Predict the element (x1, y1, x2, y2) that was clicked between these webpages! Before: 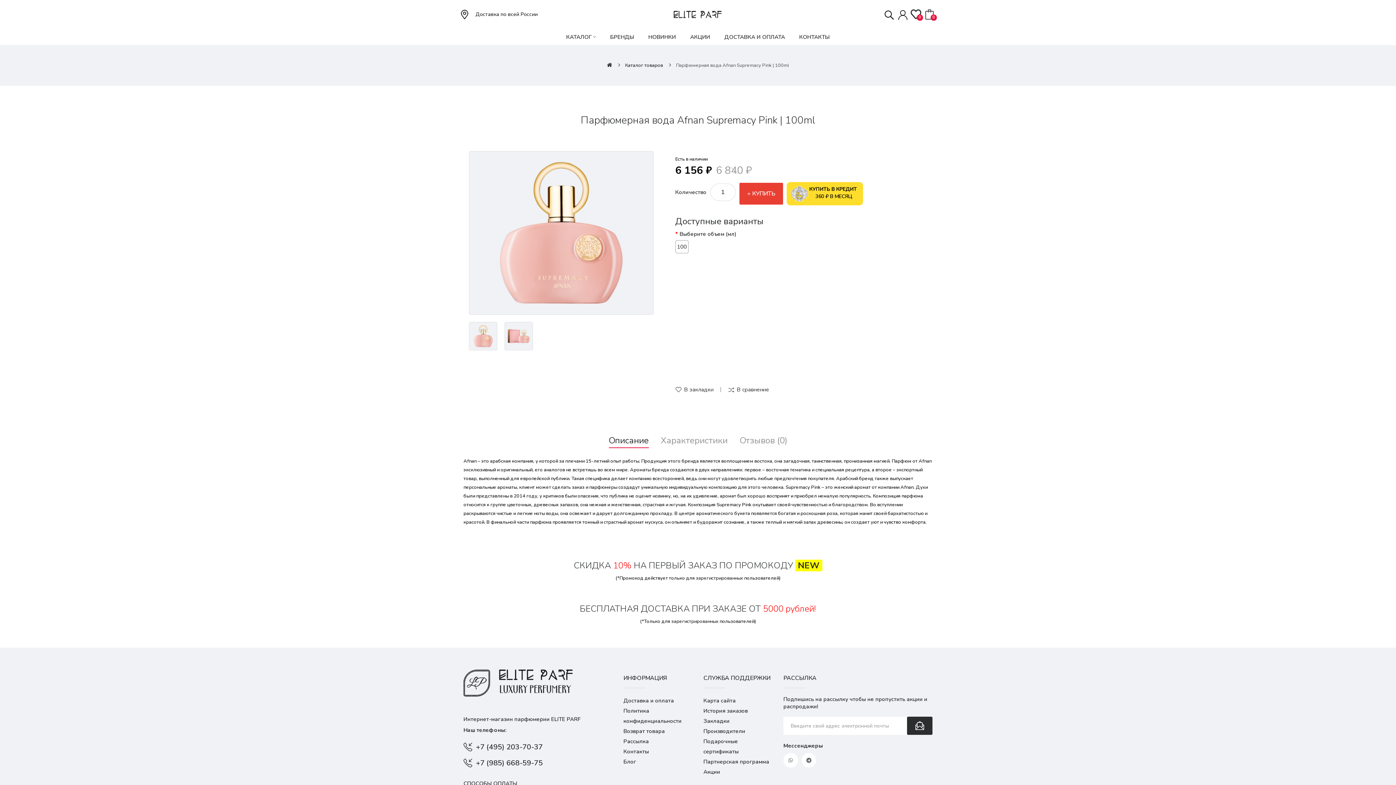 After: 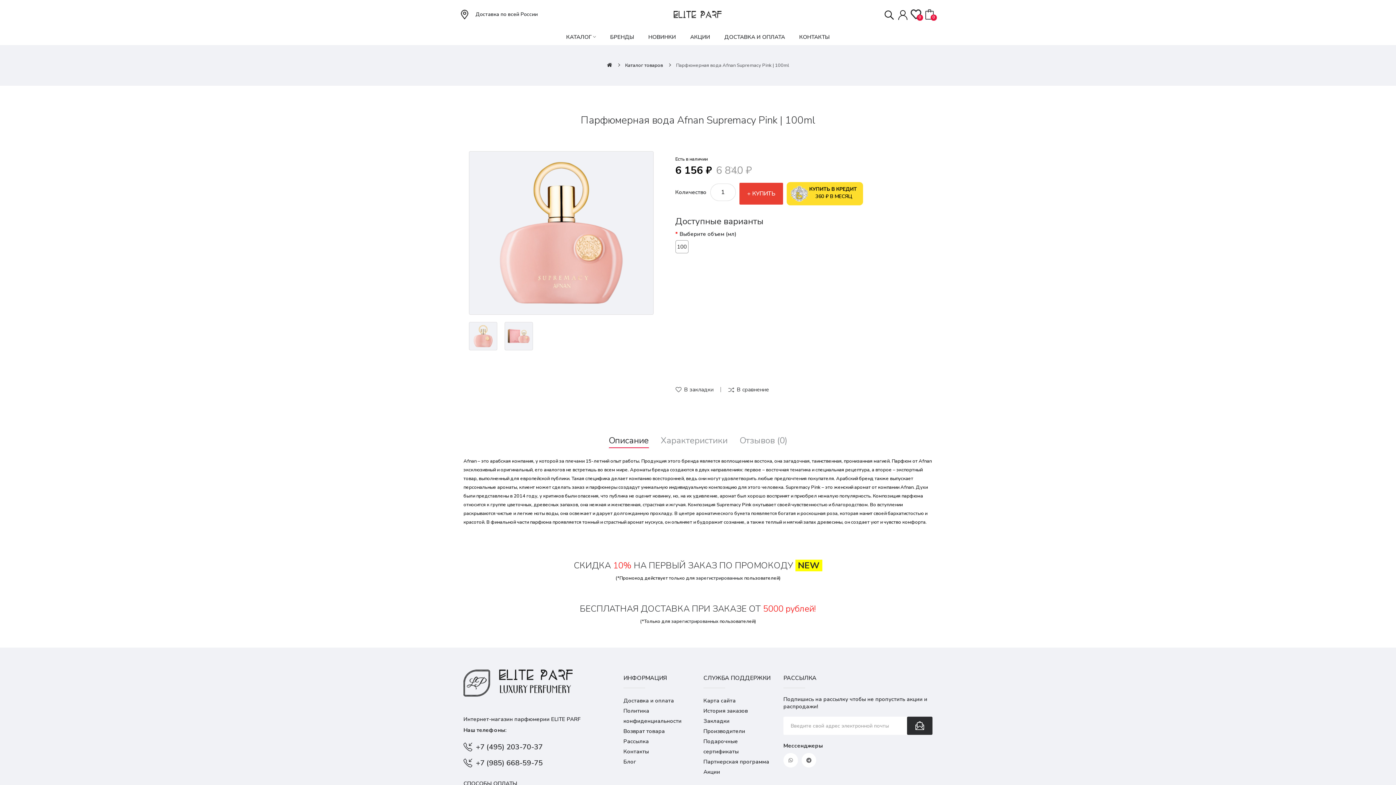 Action: bbox: (608, 435, 648, 448) label: Описание